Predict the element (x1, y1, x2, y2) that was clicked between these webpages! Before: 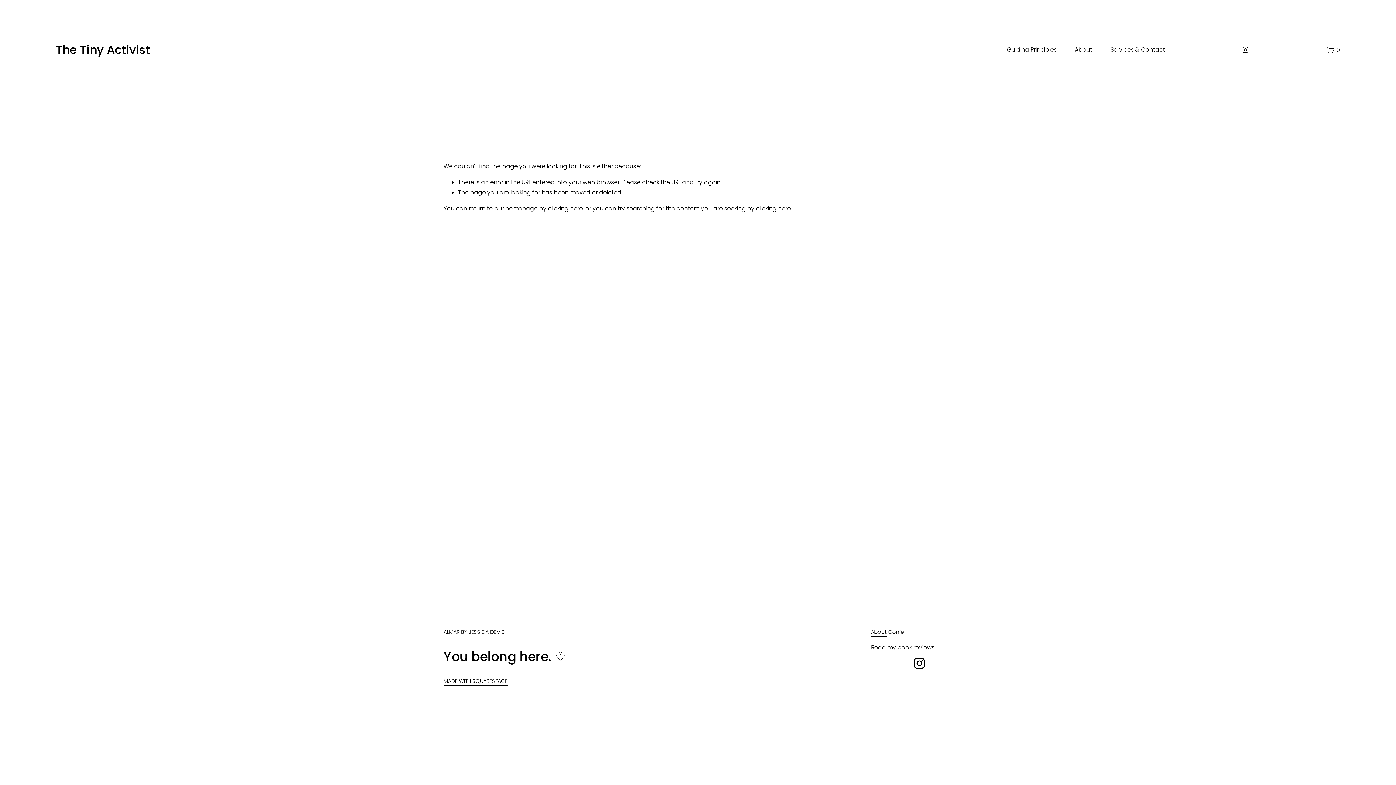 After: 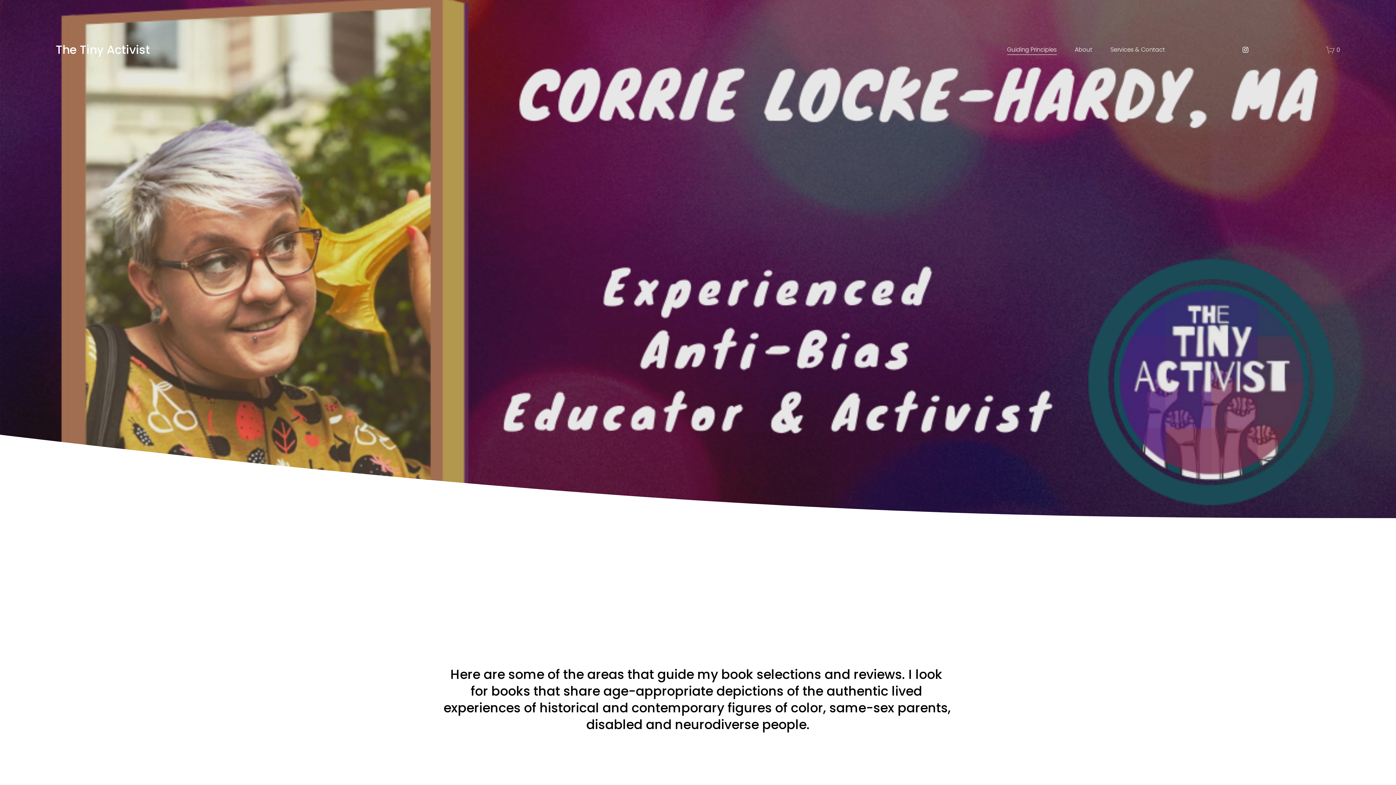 Action: label: Guiding Principles bbox: (1007, 44, 1056, 55)